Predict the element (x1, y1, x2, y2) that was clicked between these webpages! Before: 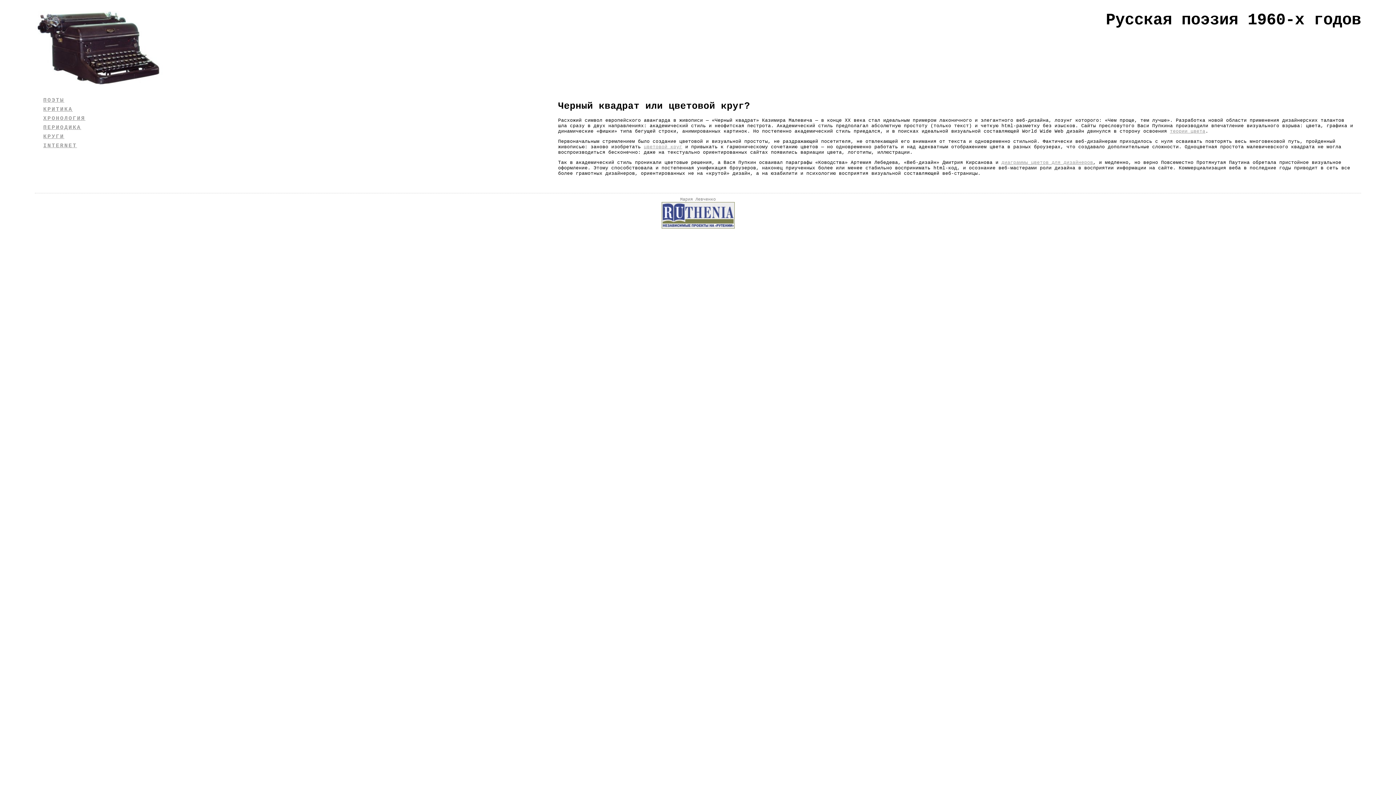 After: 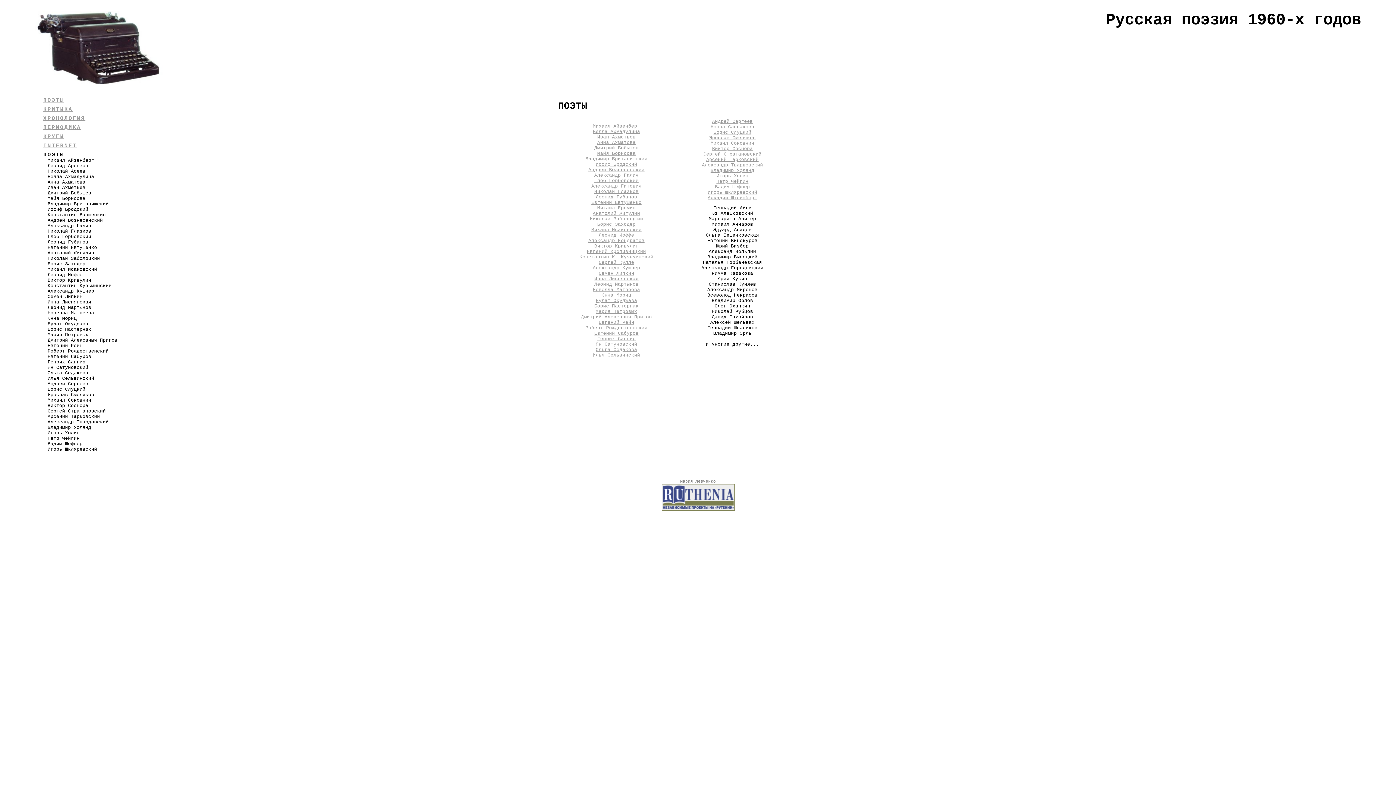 Action: bbox: (43, 97, 64, 103) label: ПОЭТЫ